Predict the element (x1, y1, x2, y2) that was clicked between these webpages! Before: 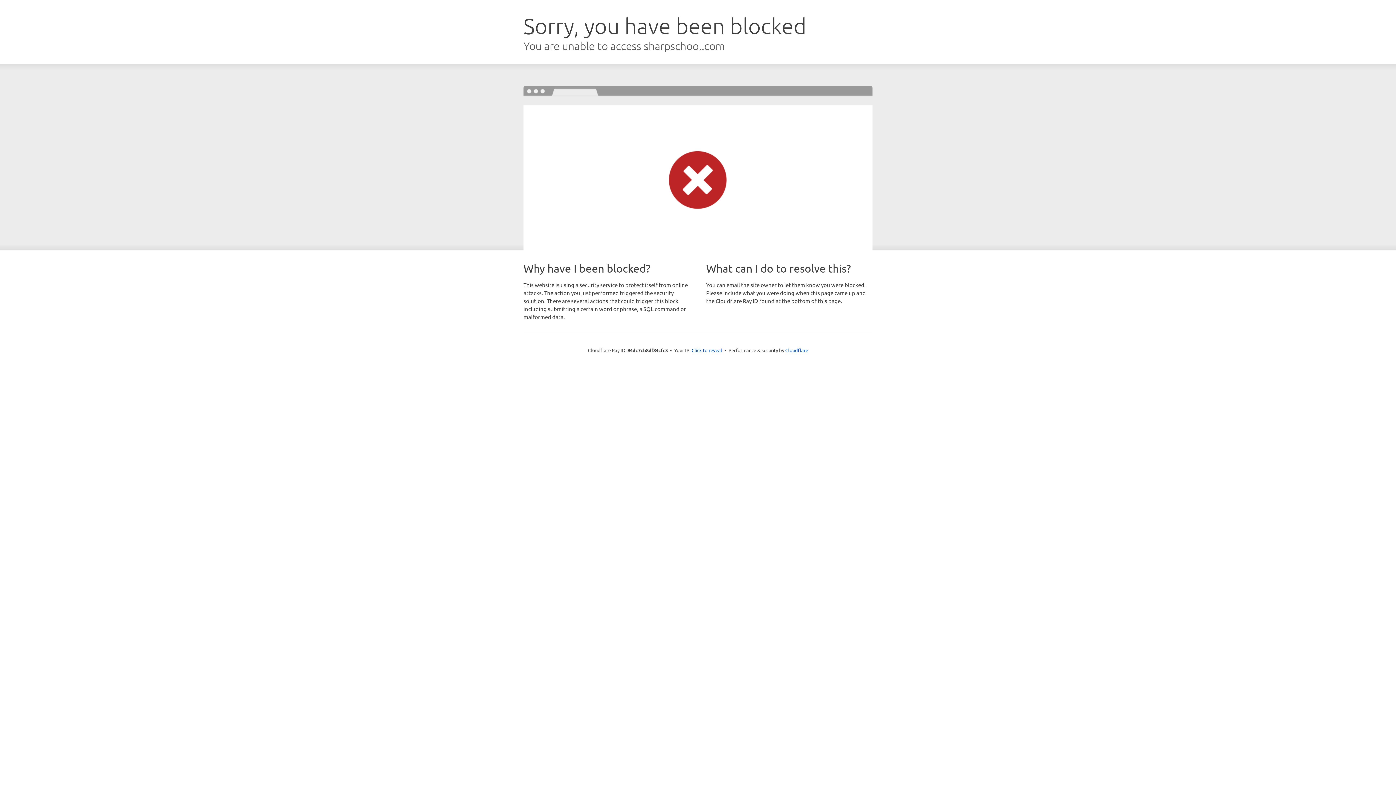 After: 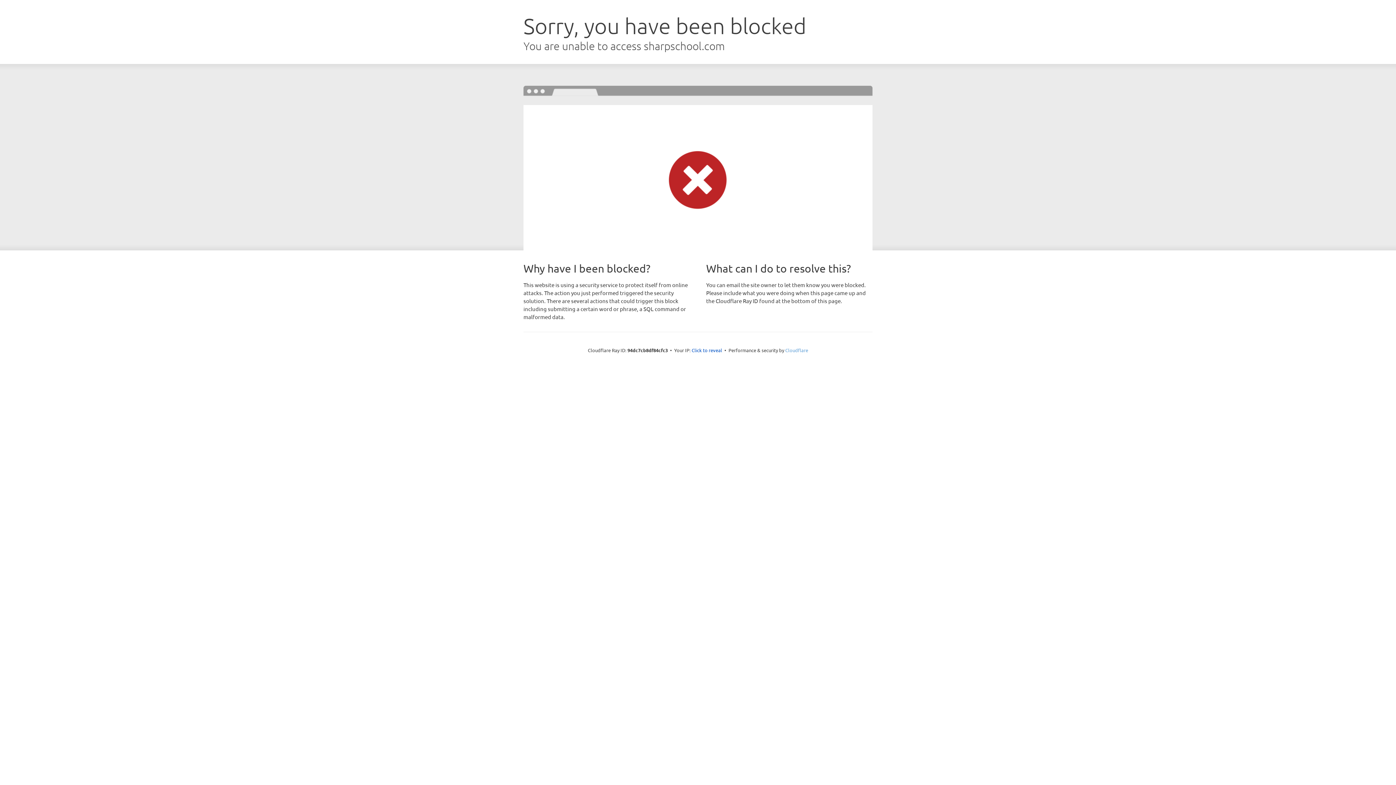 Action: label: Cloudflare bbox: (785, 347, 808, 353)